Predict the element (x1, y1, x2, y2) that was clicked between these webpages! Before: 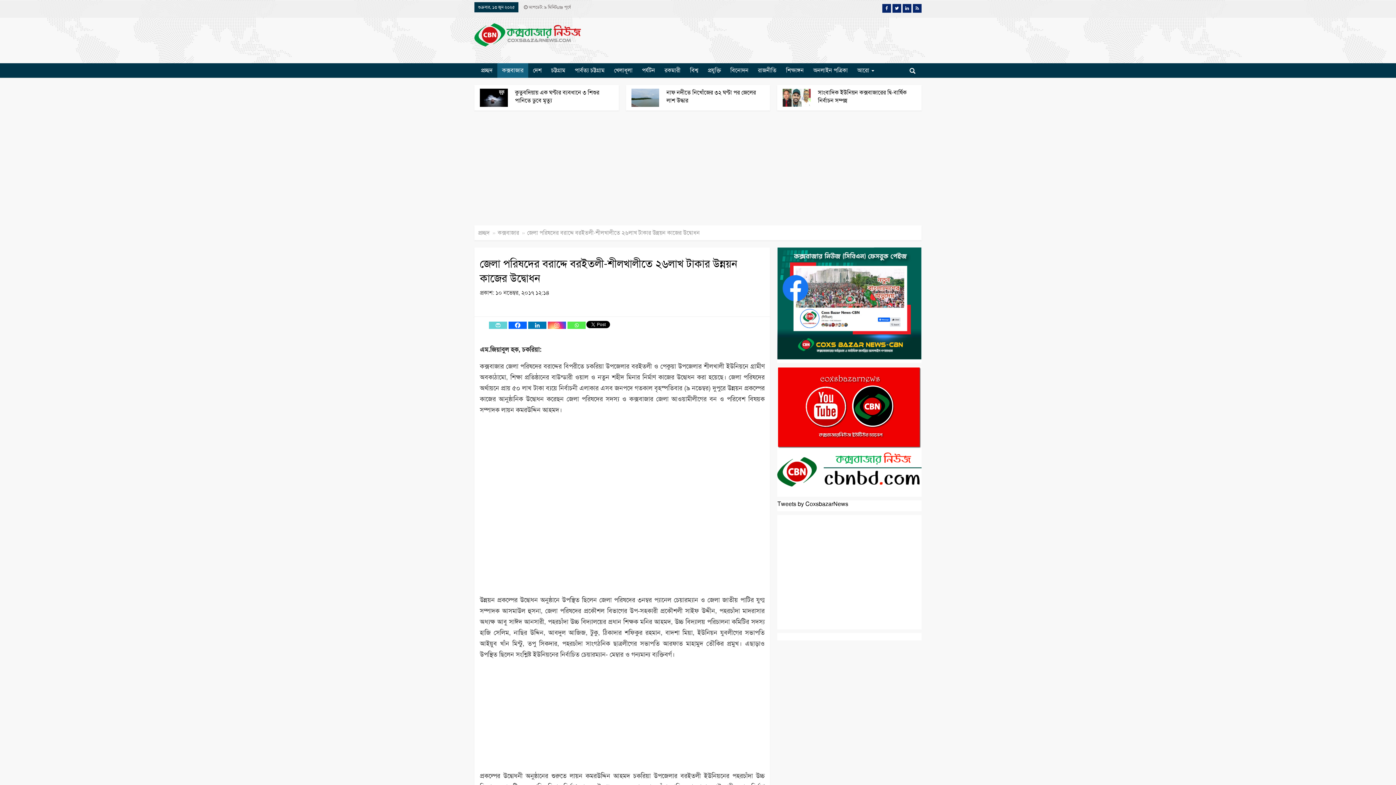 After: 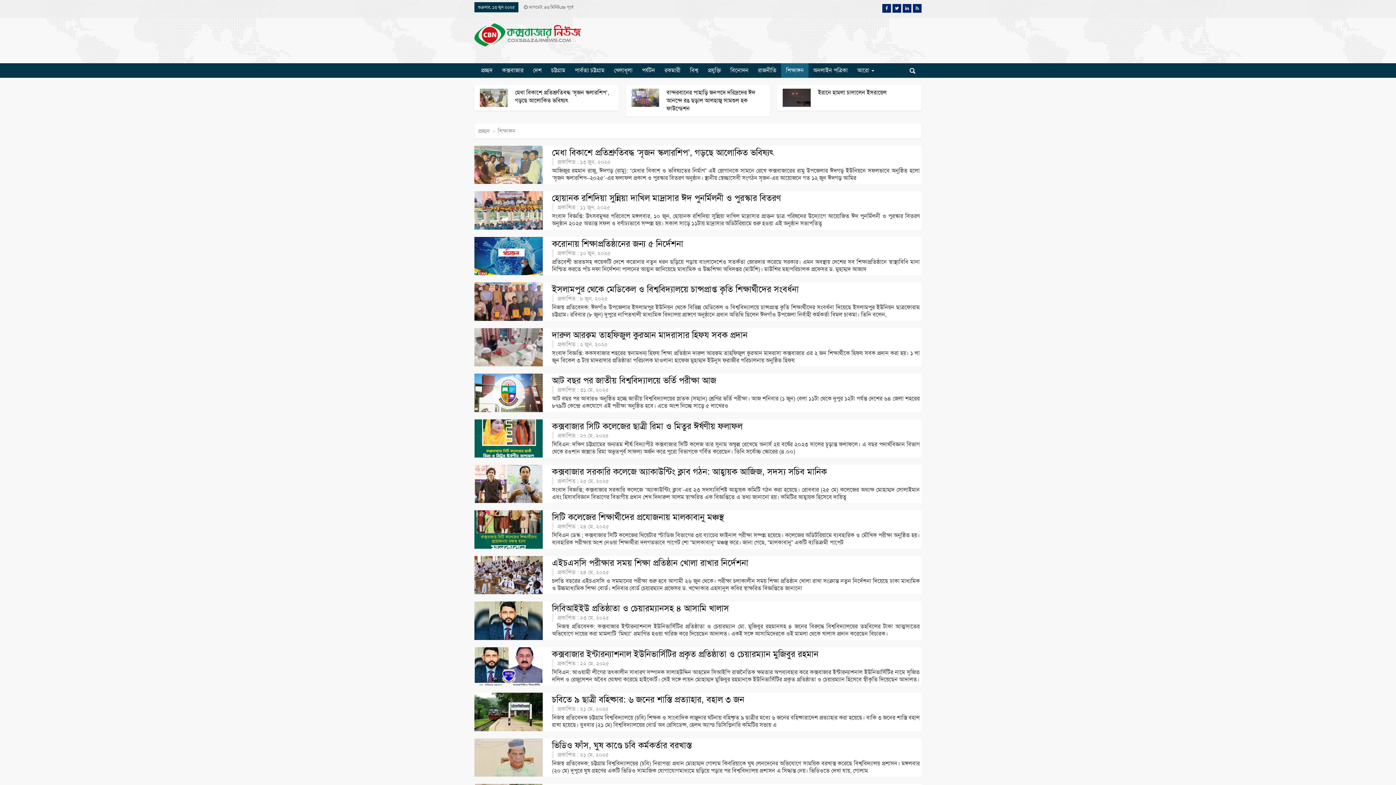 Action: bbox: (781, 63, 808, 77) label: শিক্ষাঙ্গন